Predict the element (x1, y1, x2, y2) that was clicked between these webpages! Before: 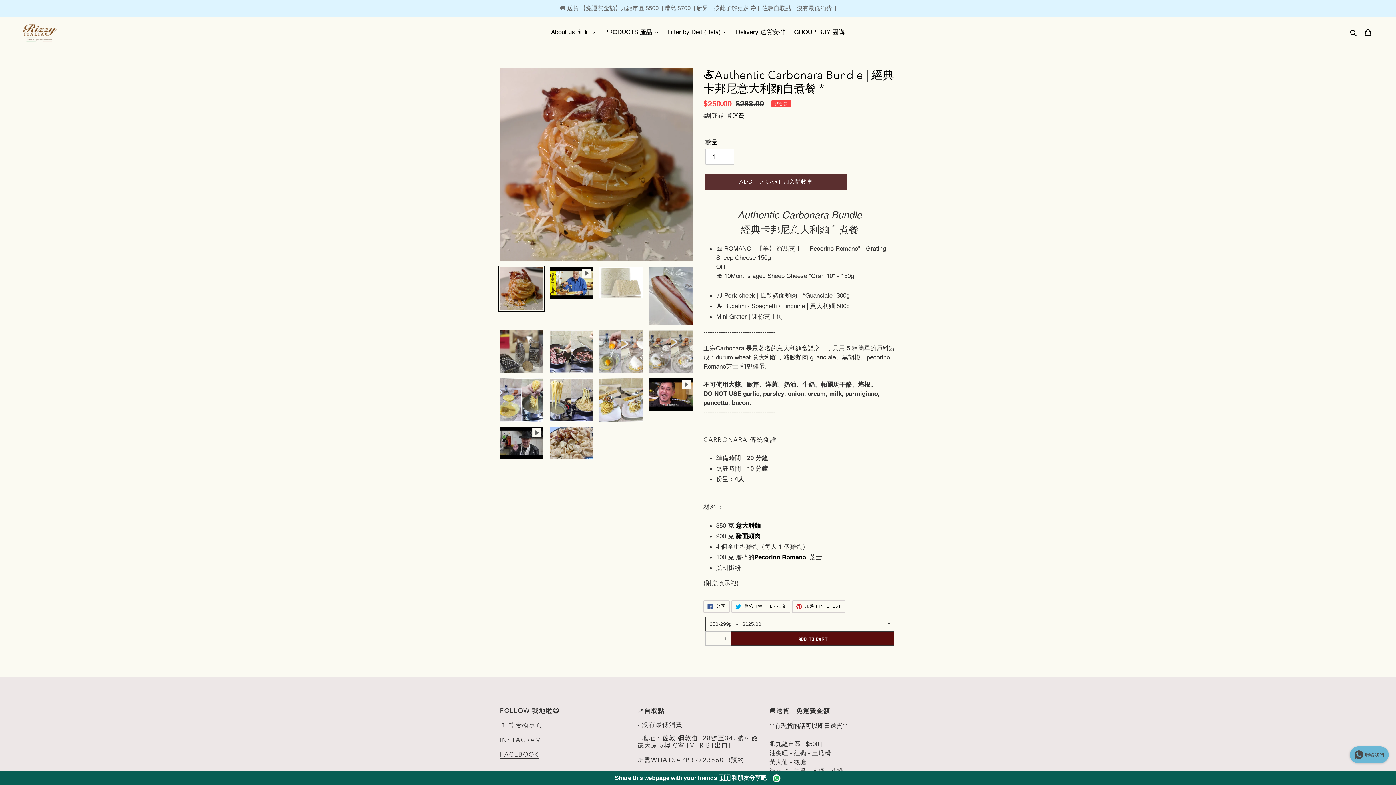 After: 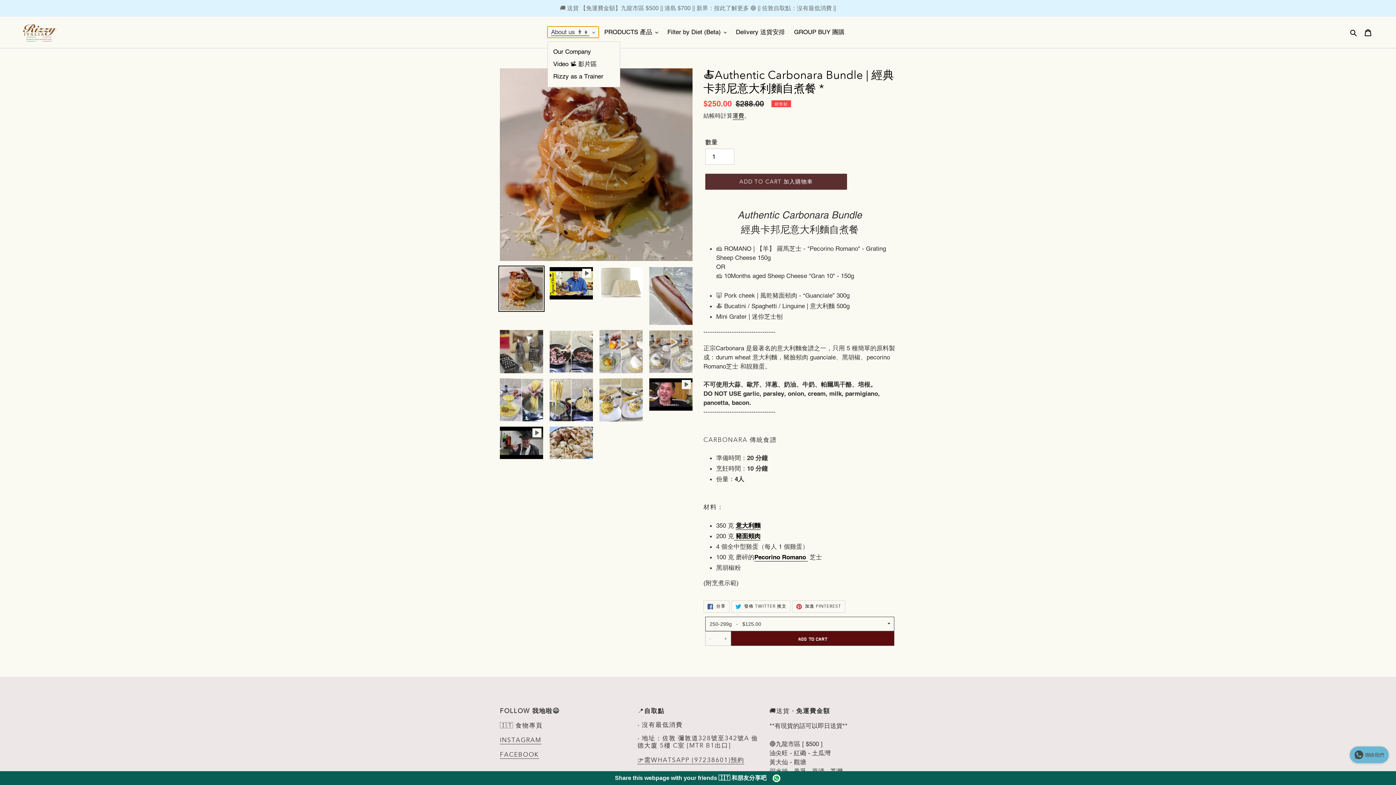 Action: bbox: (547, 26, 599, 37) label: About us 👨‍👦